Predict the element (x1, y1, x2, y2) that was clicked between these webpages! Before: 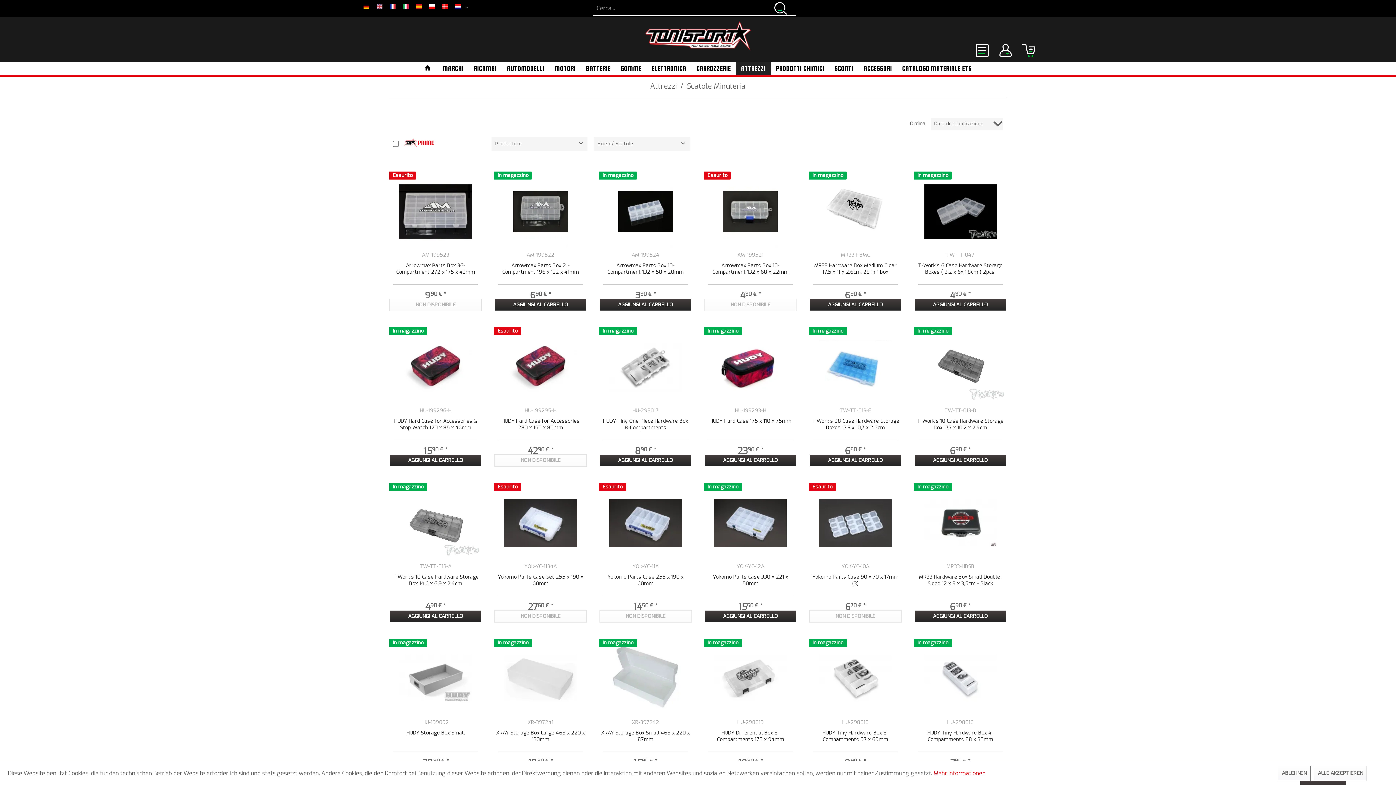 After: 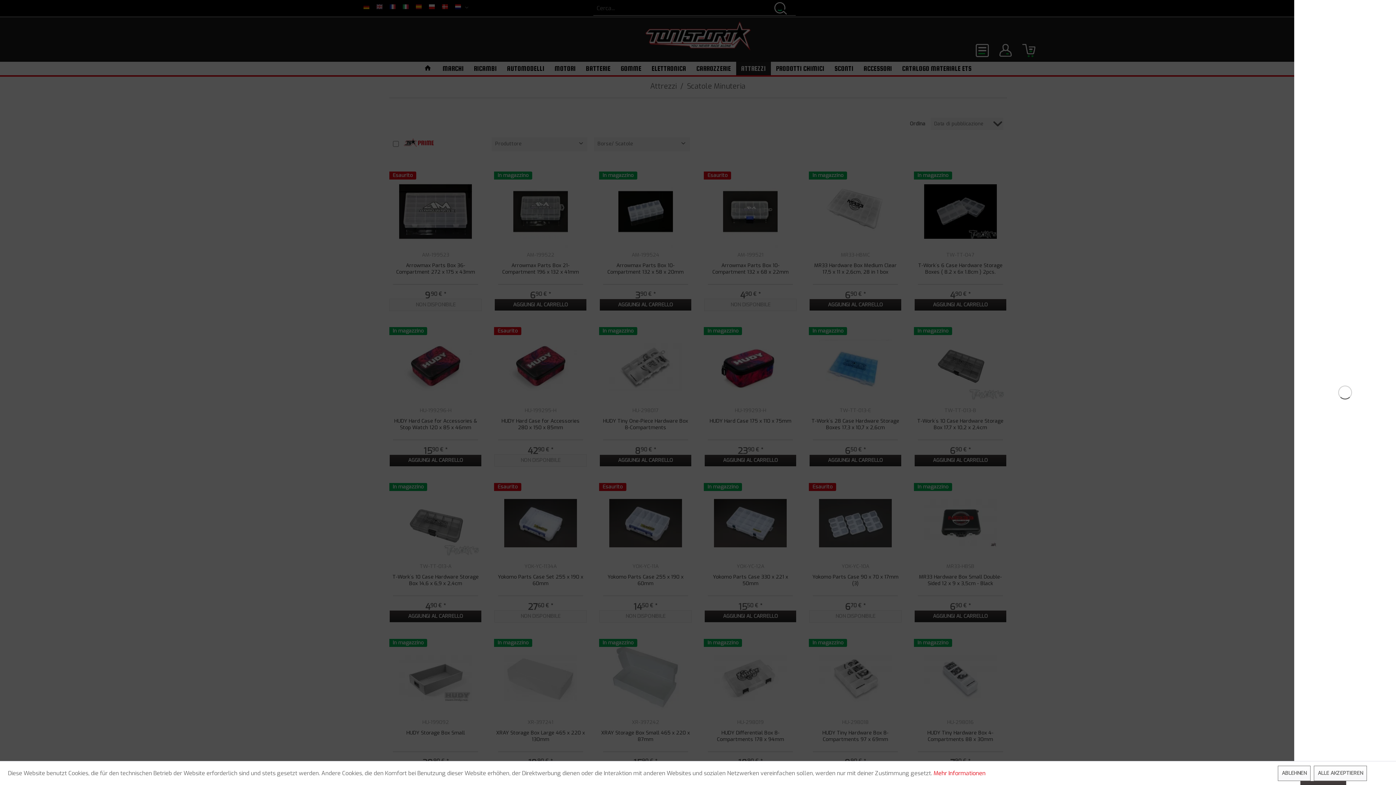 Action: bbox: (704, 454, 796, 467) label: AGGIUNGI AL CARRELLO